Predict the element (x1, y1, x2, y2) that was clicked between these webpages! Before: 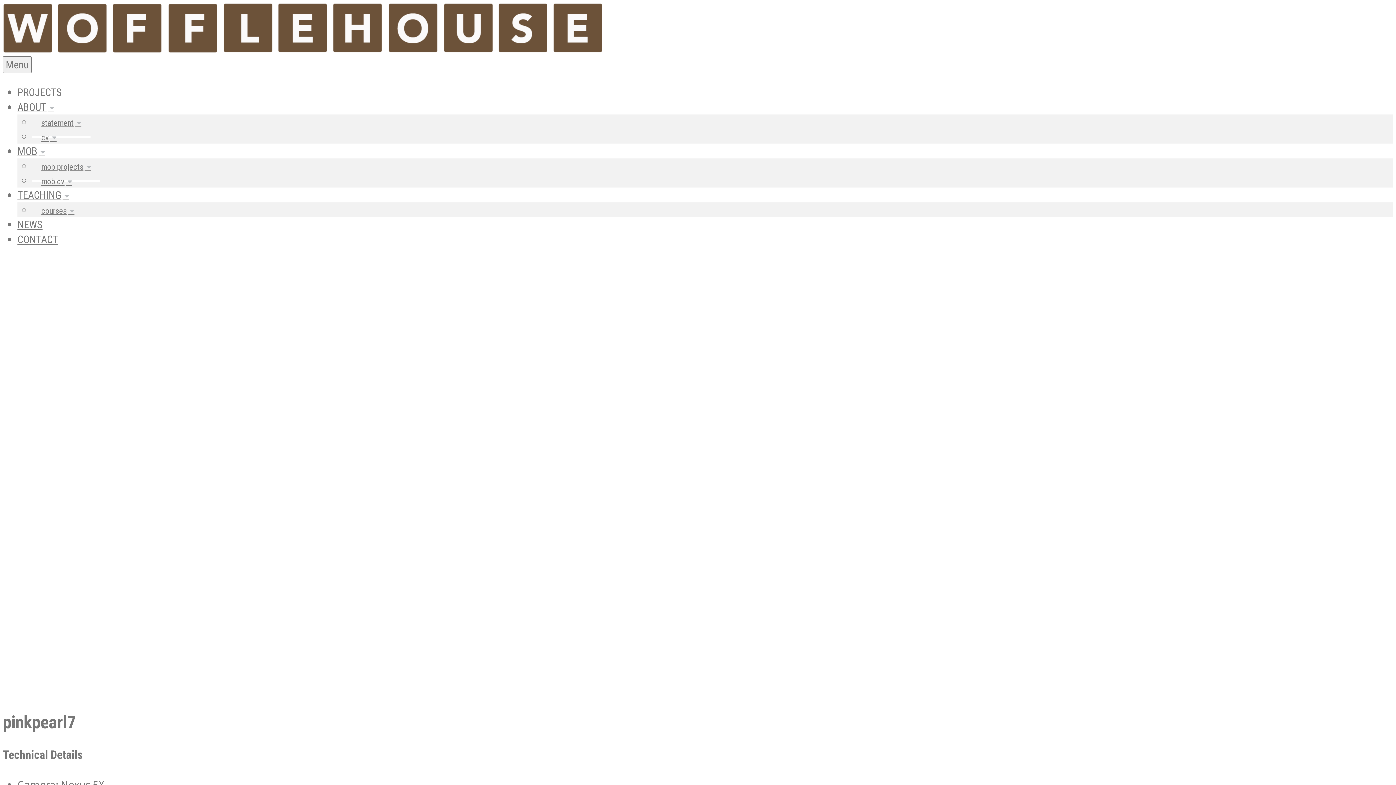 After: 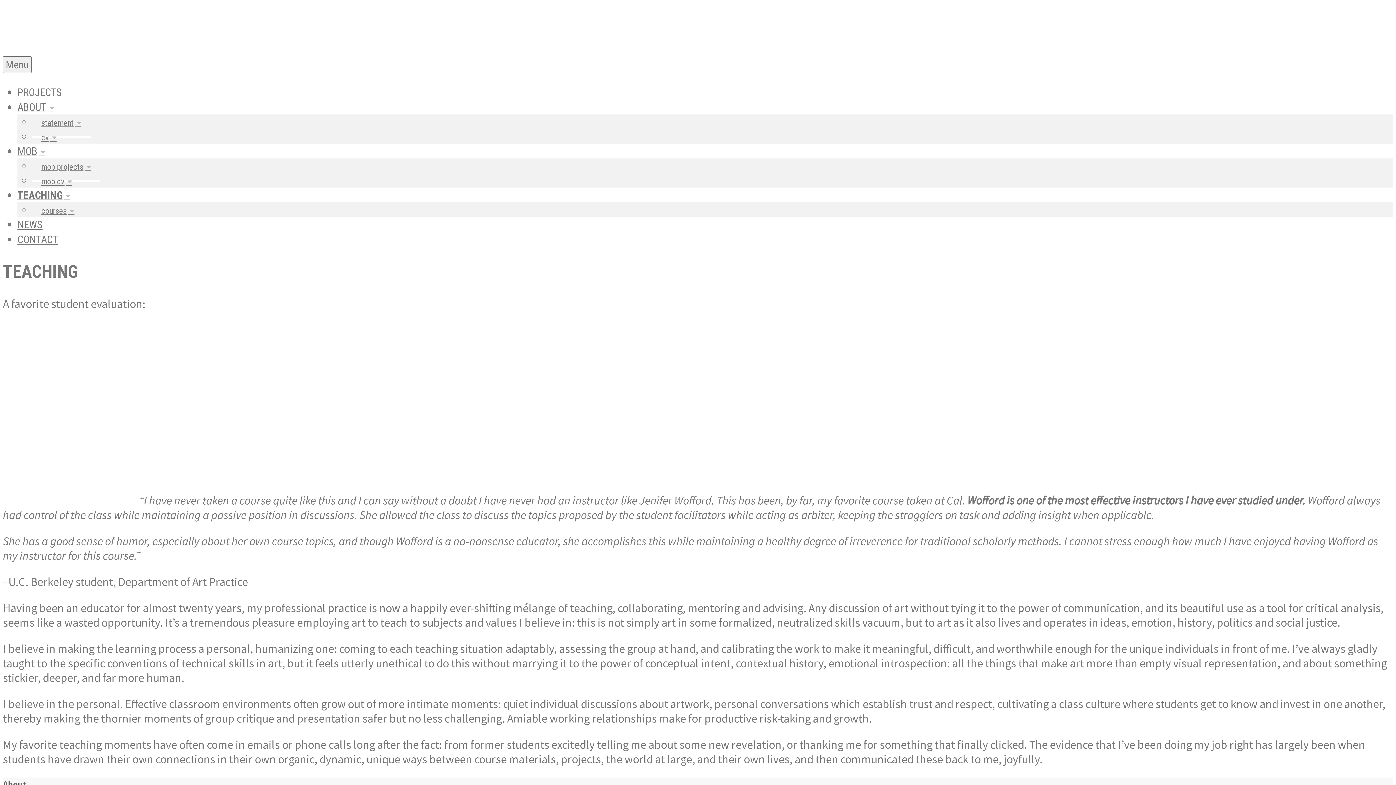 Action: bbox: (17, 189, 69, 201) label: TEACHING